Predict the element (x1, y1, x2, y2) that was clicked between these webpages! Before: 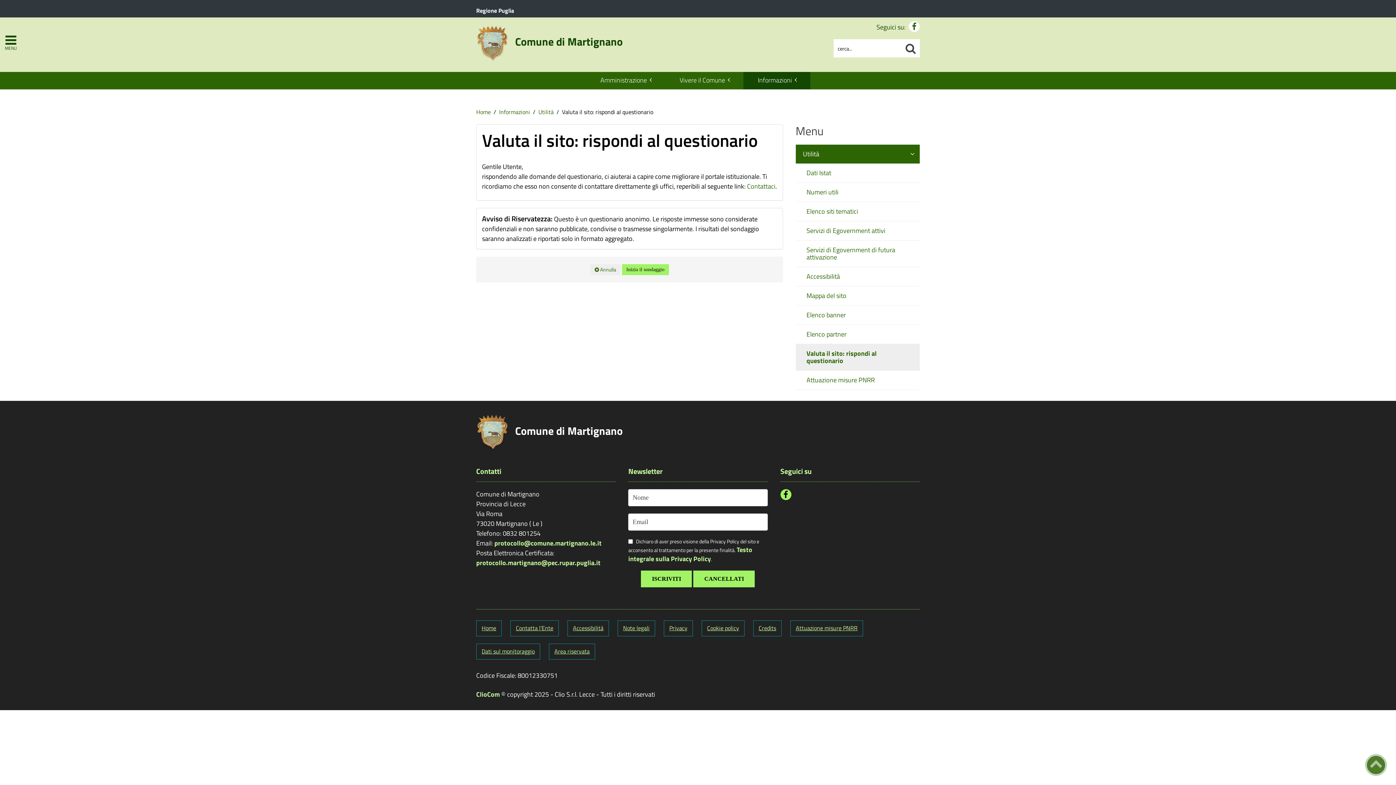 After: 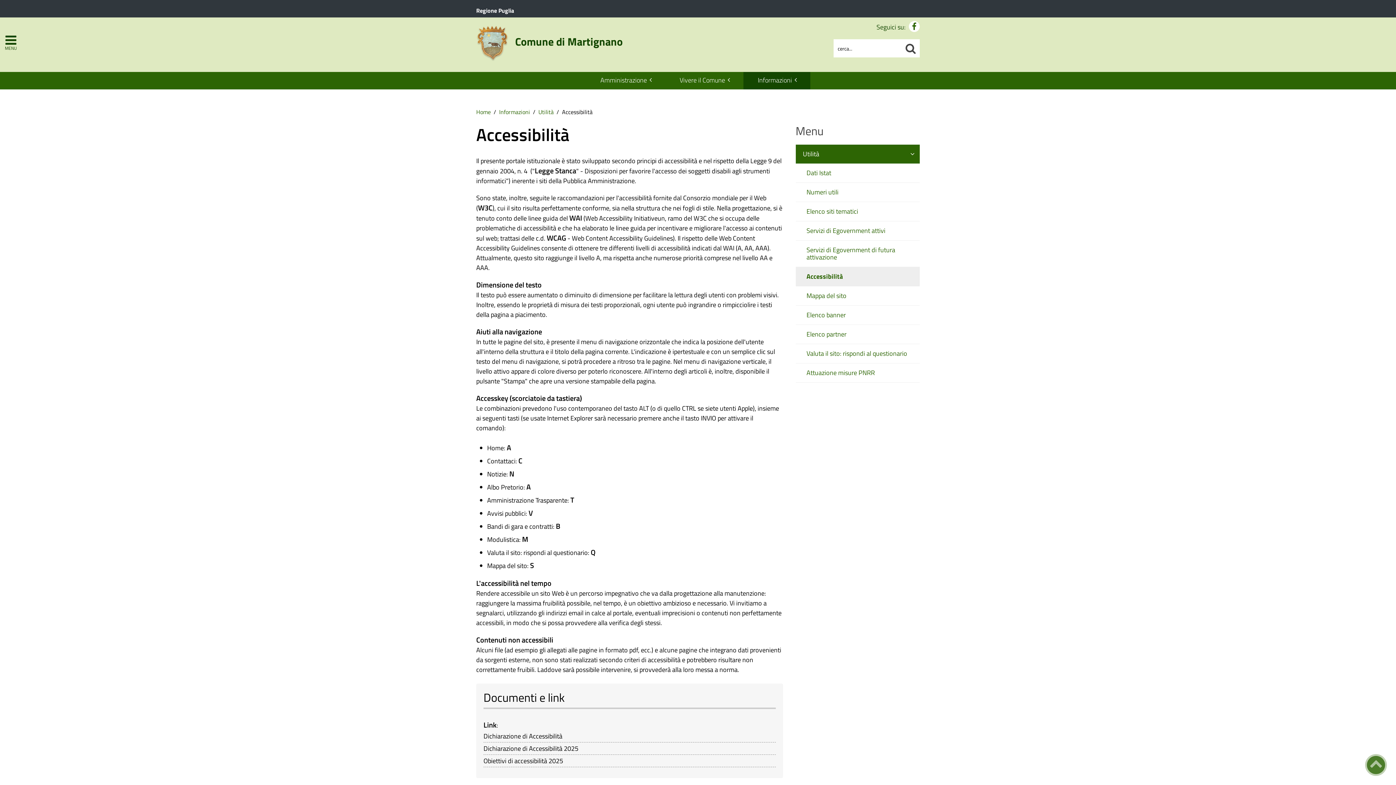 Action: bbox: (567, 620, 609, 636) label: Accessibilità